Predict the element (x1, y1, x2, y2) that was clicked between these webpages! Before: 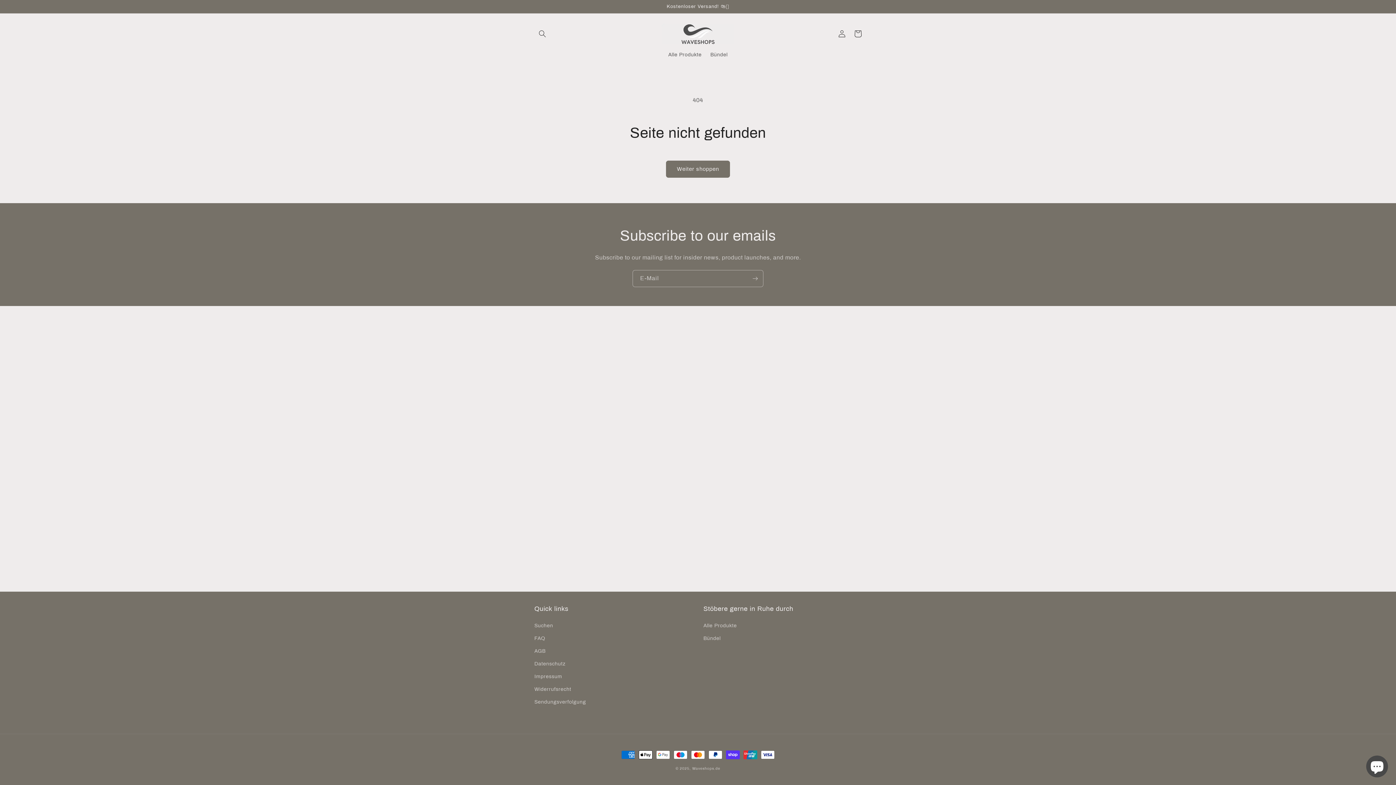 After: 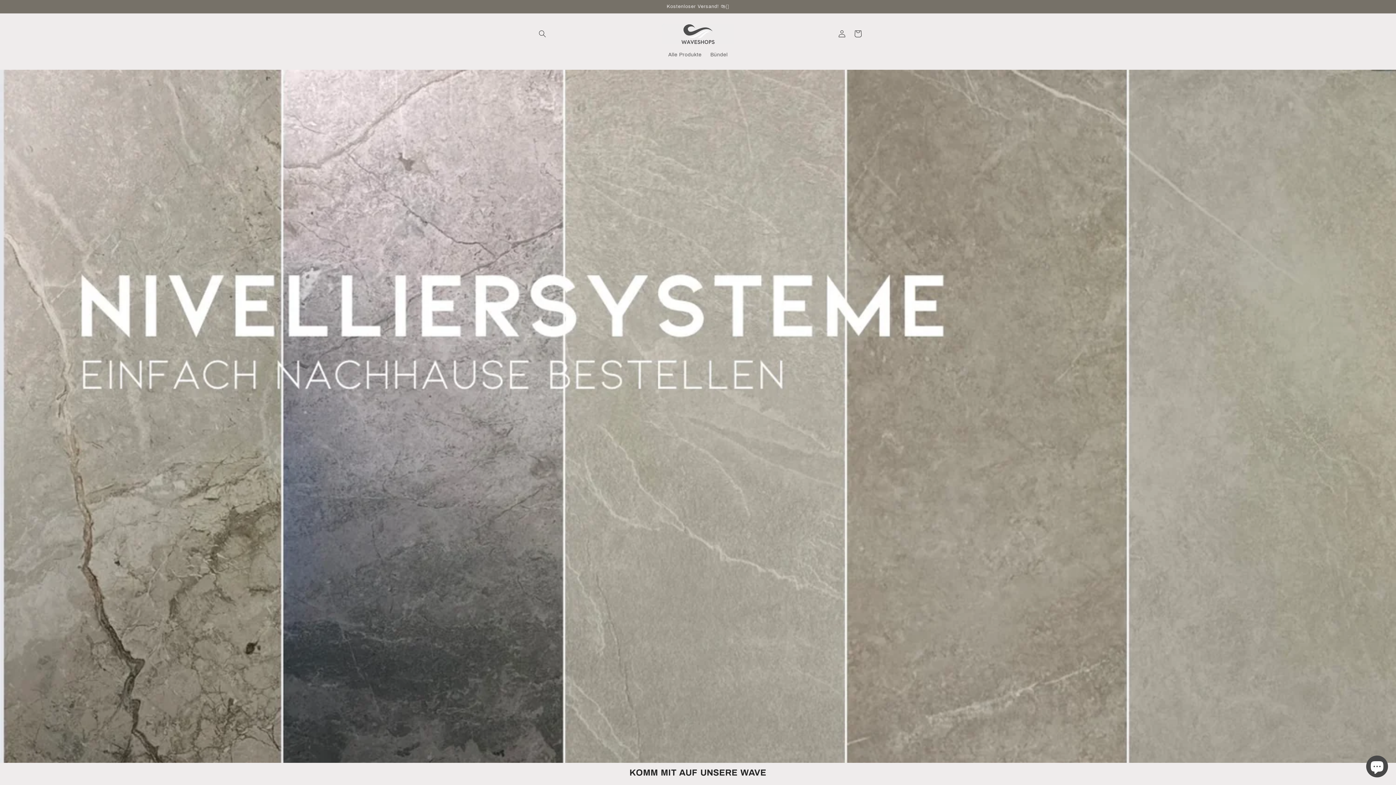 Action: bbox: (692, 766, 720, 770) label: Waveshops.de